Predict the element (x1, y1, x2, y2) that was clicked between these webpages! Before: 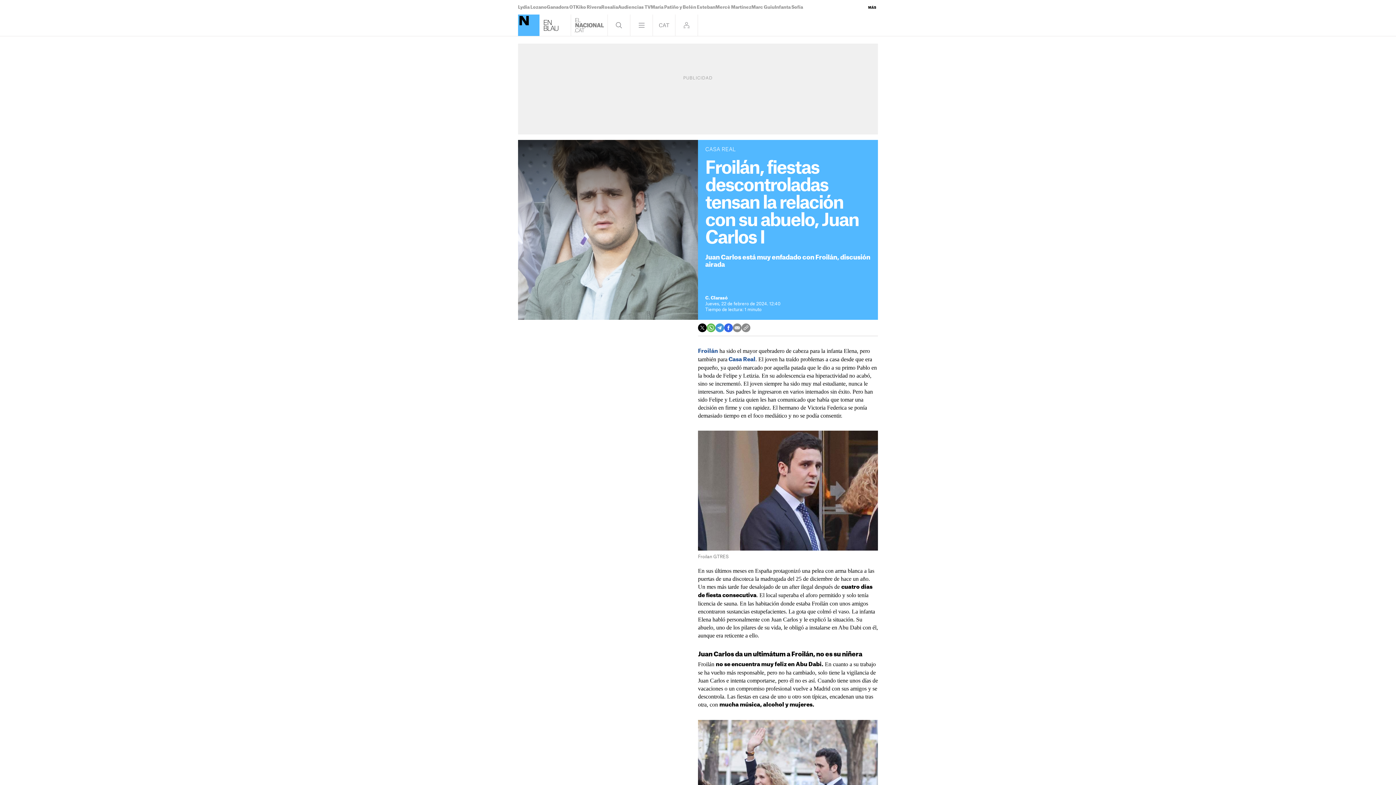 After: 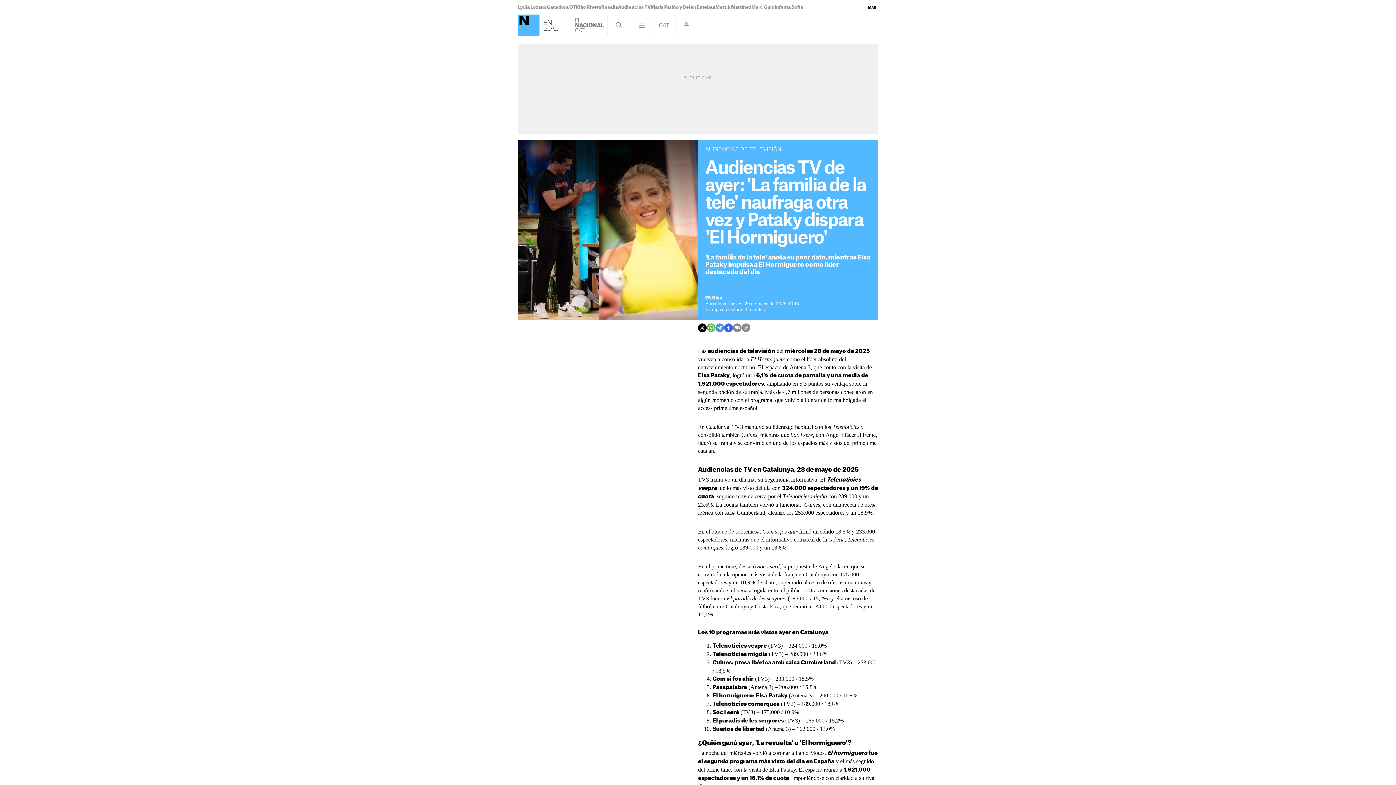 Action: label: Audiencias TV bbox: (618, 5, 650, 9)